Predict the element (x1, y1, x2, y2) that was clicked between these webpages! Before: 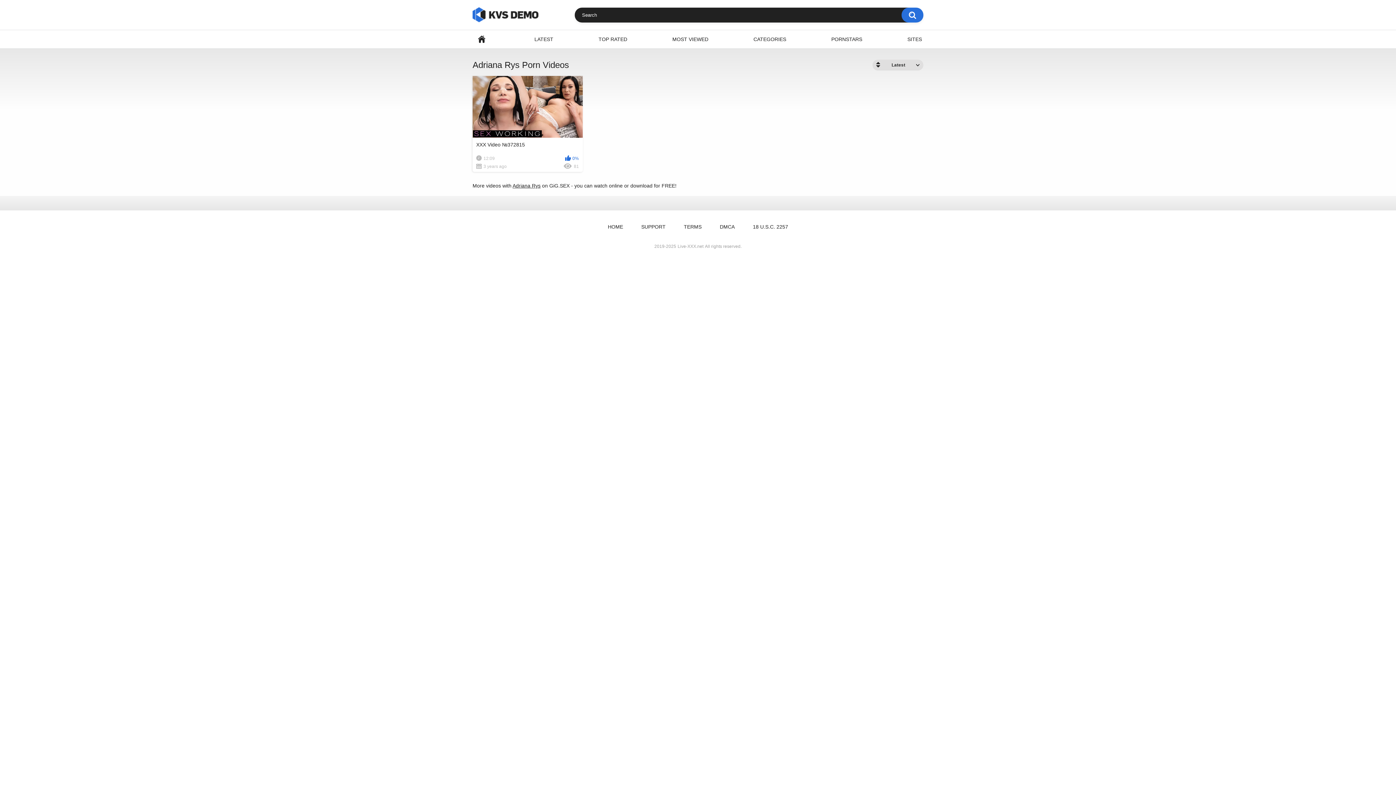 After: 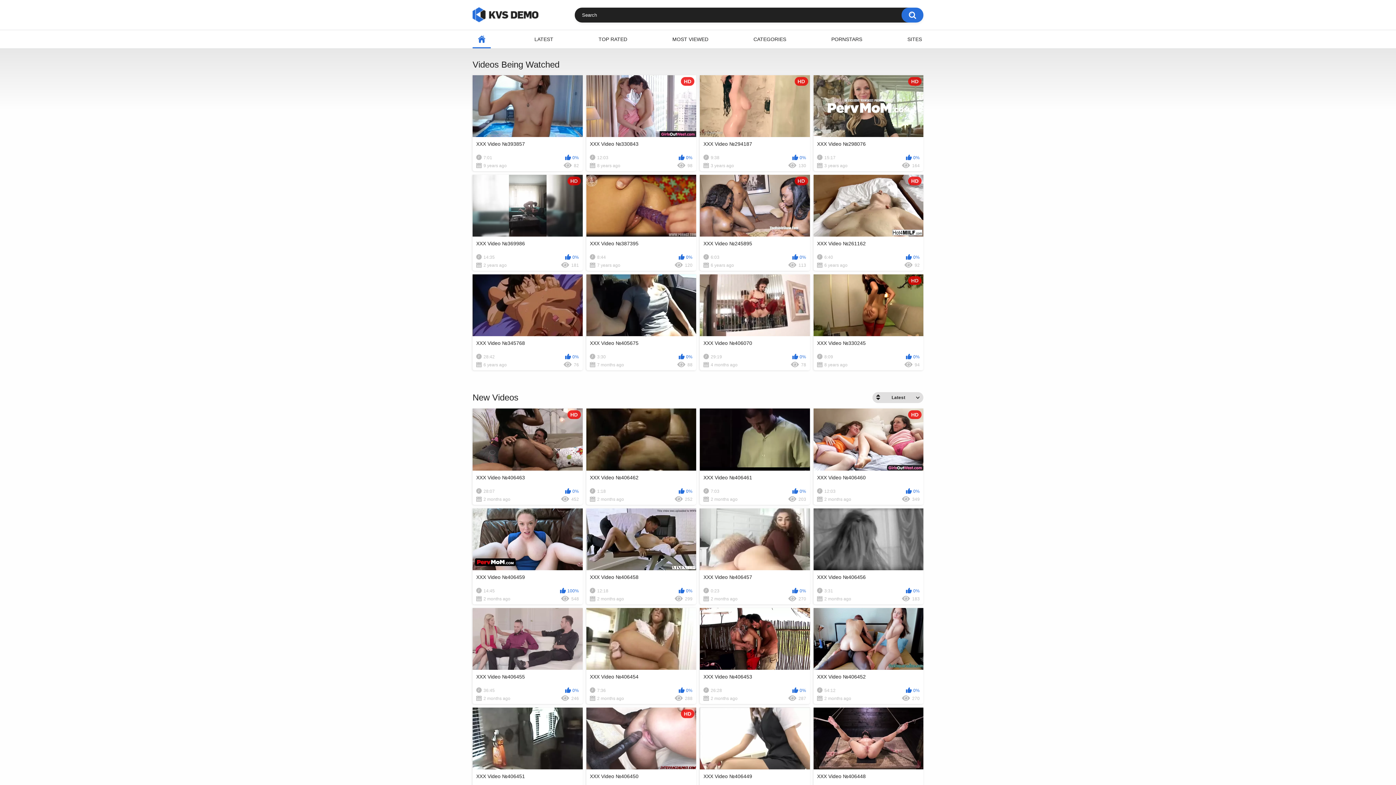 Action: bbox: (600, 221, 630, 232) label: HOME